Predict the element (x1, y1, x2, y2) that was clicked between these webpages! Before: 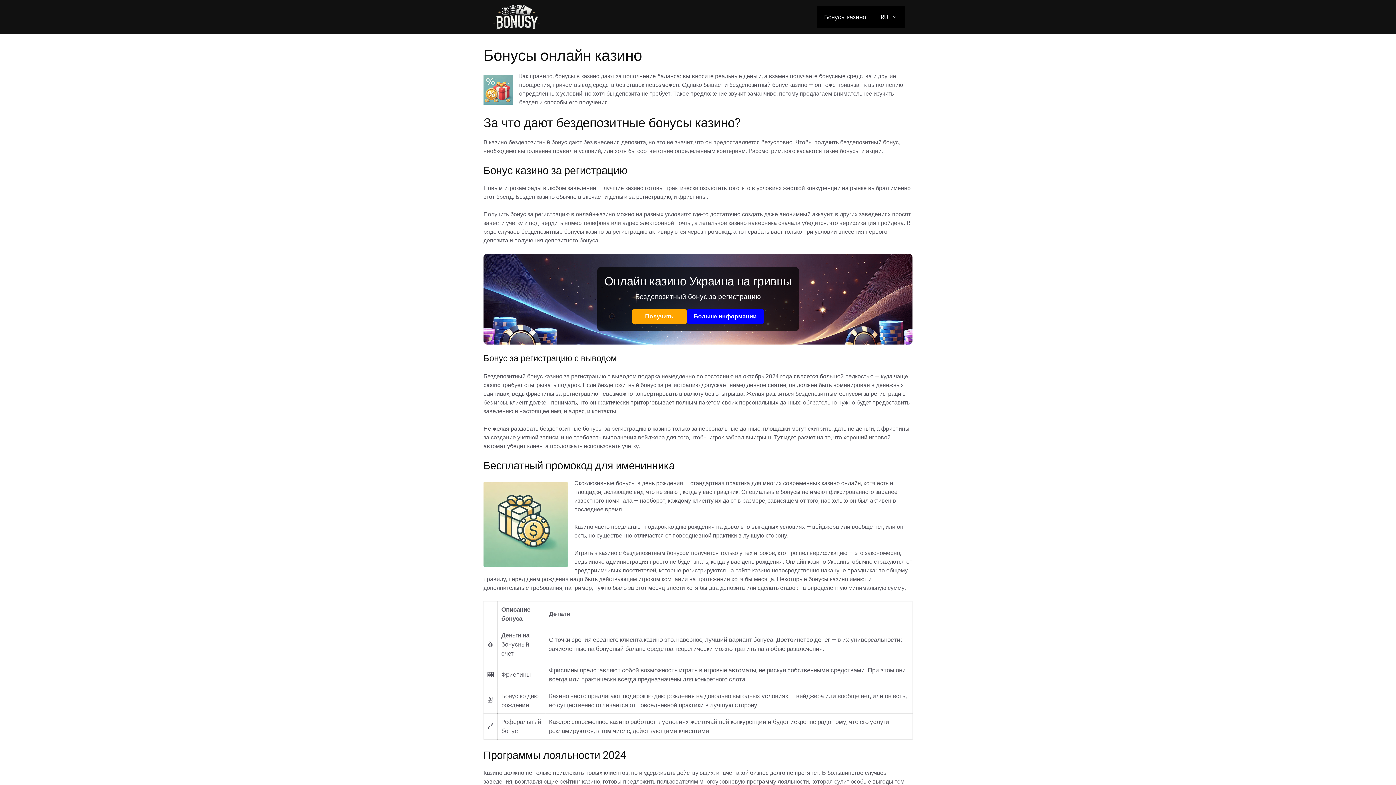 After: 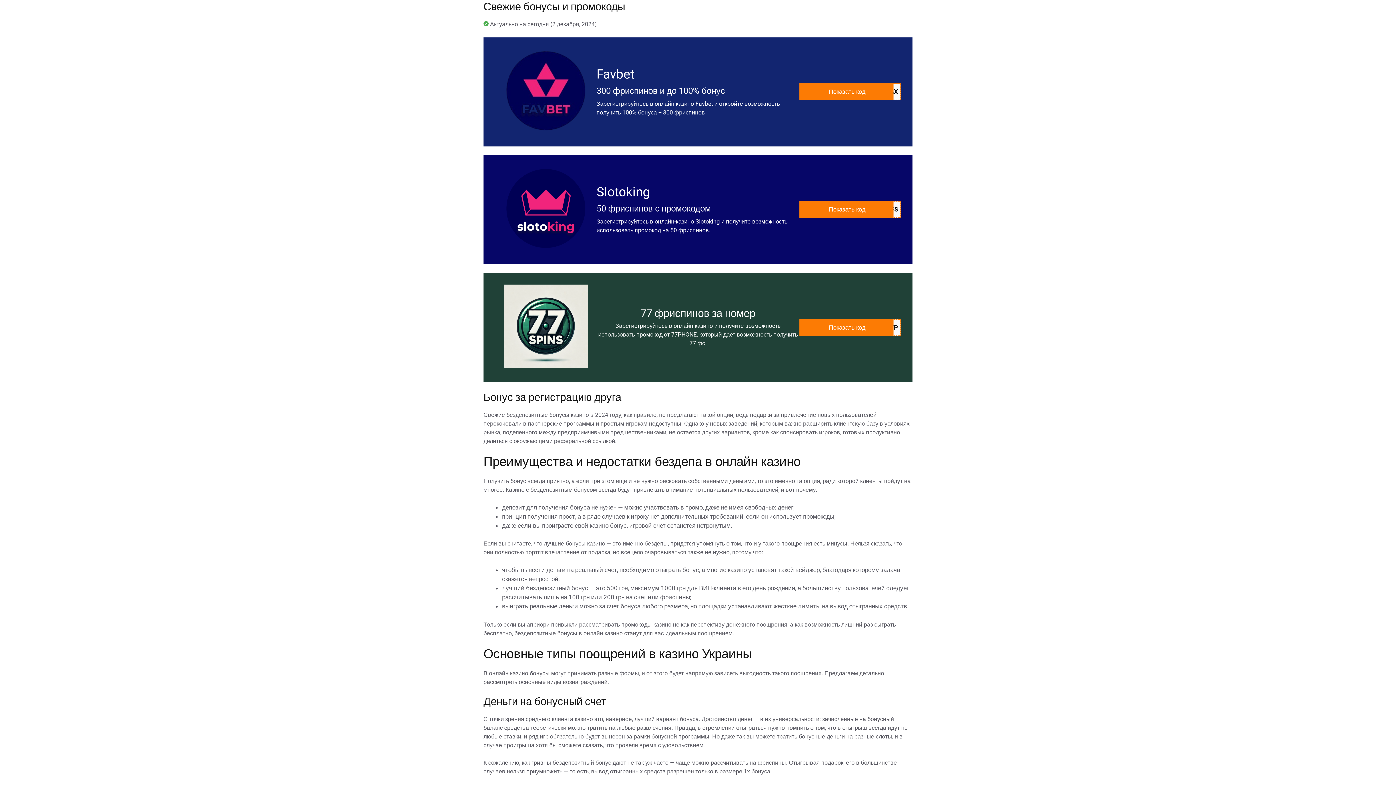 Action: label: Больше информации bbox: (686, 309, 764, 324)